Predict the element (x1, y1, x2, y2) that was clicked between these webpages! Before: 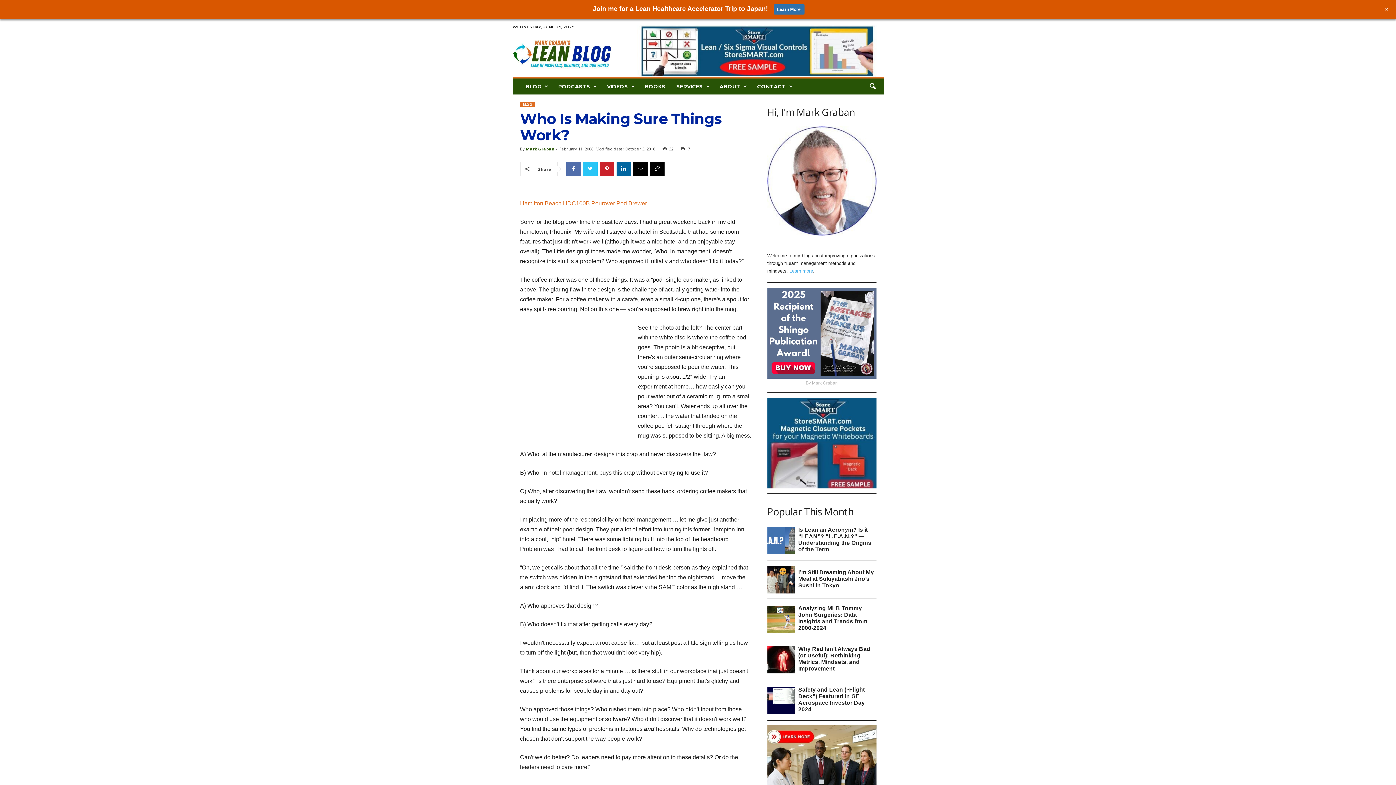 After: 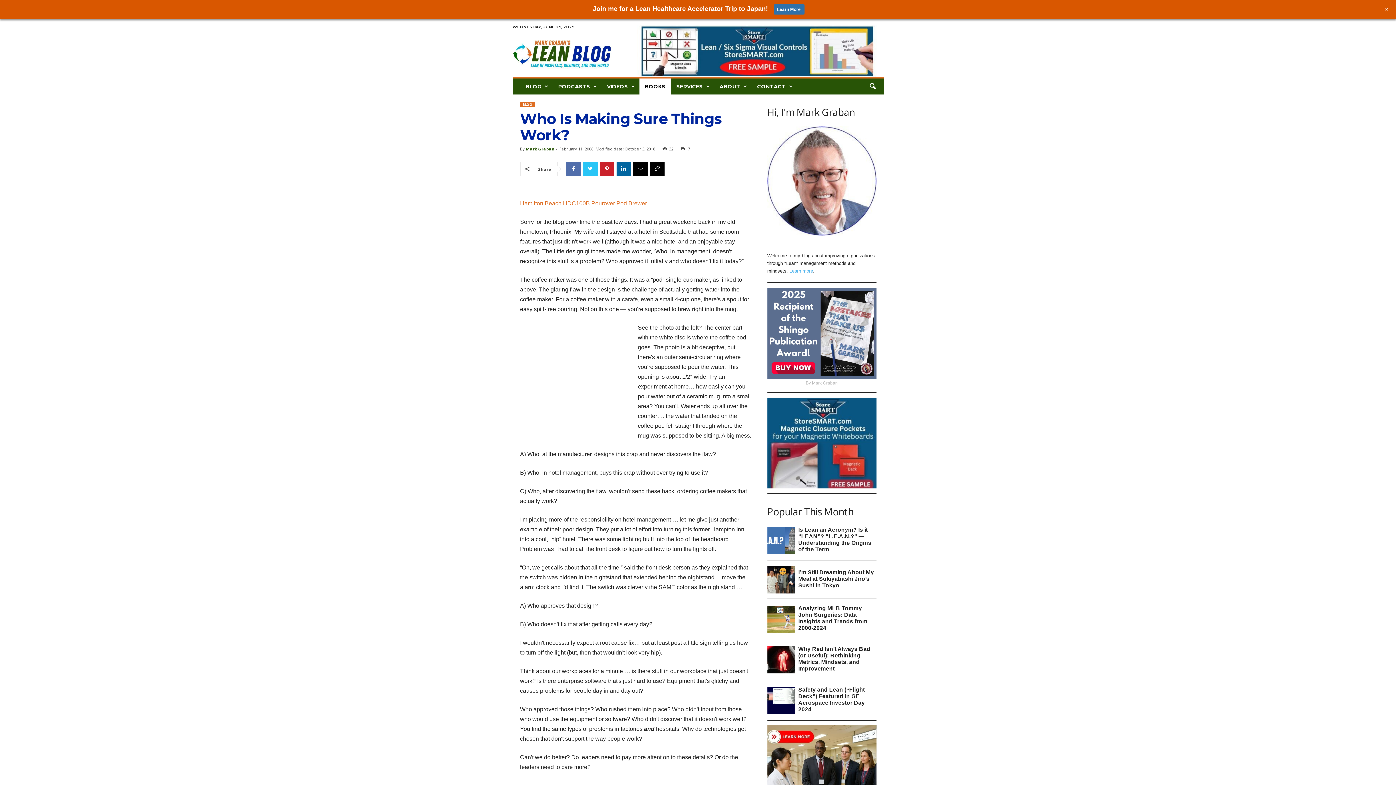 Action: bbox: (639, 78, 671, 94) label: BOOKS